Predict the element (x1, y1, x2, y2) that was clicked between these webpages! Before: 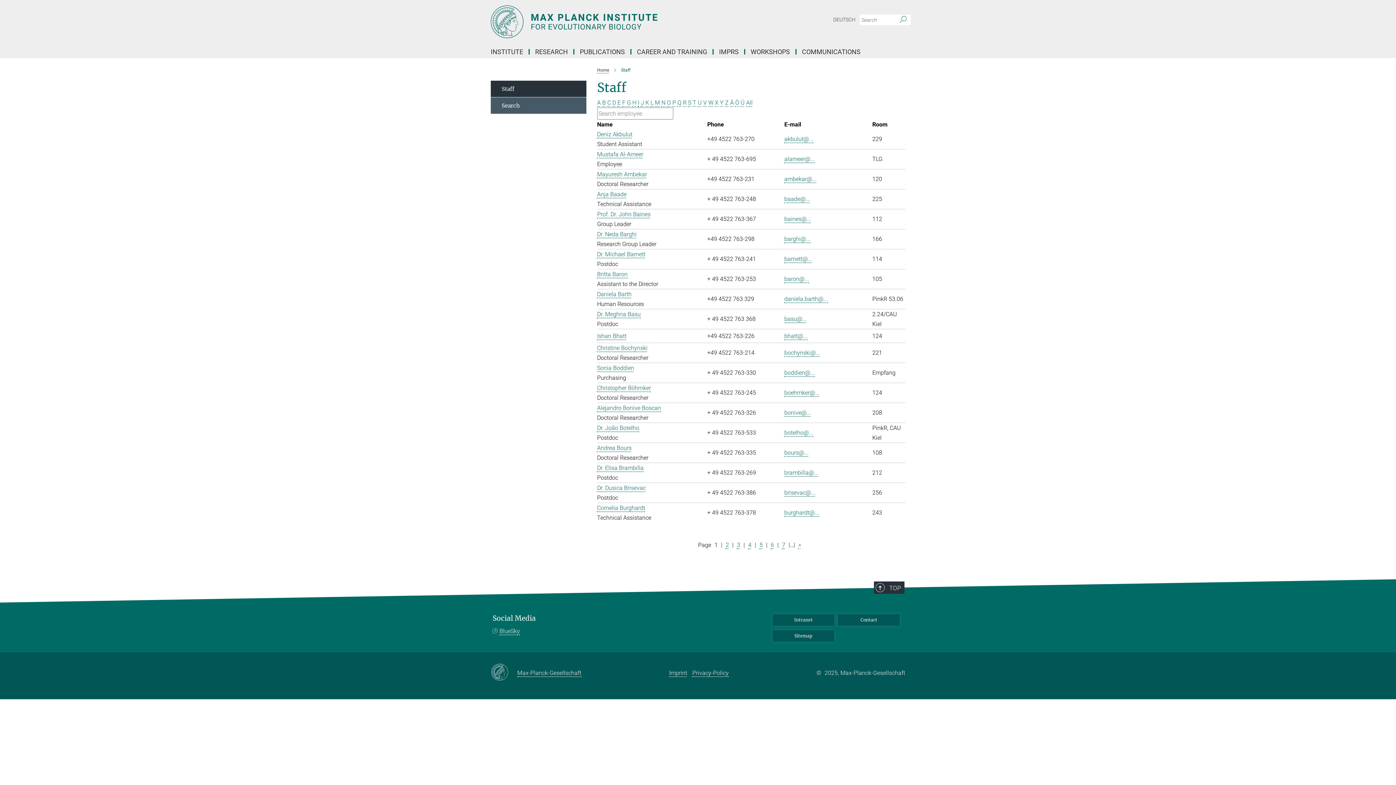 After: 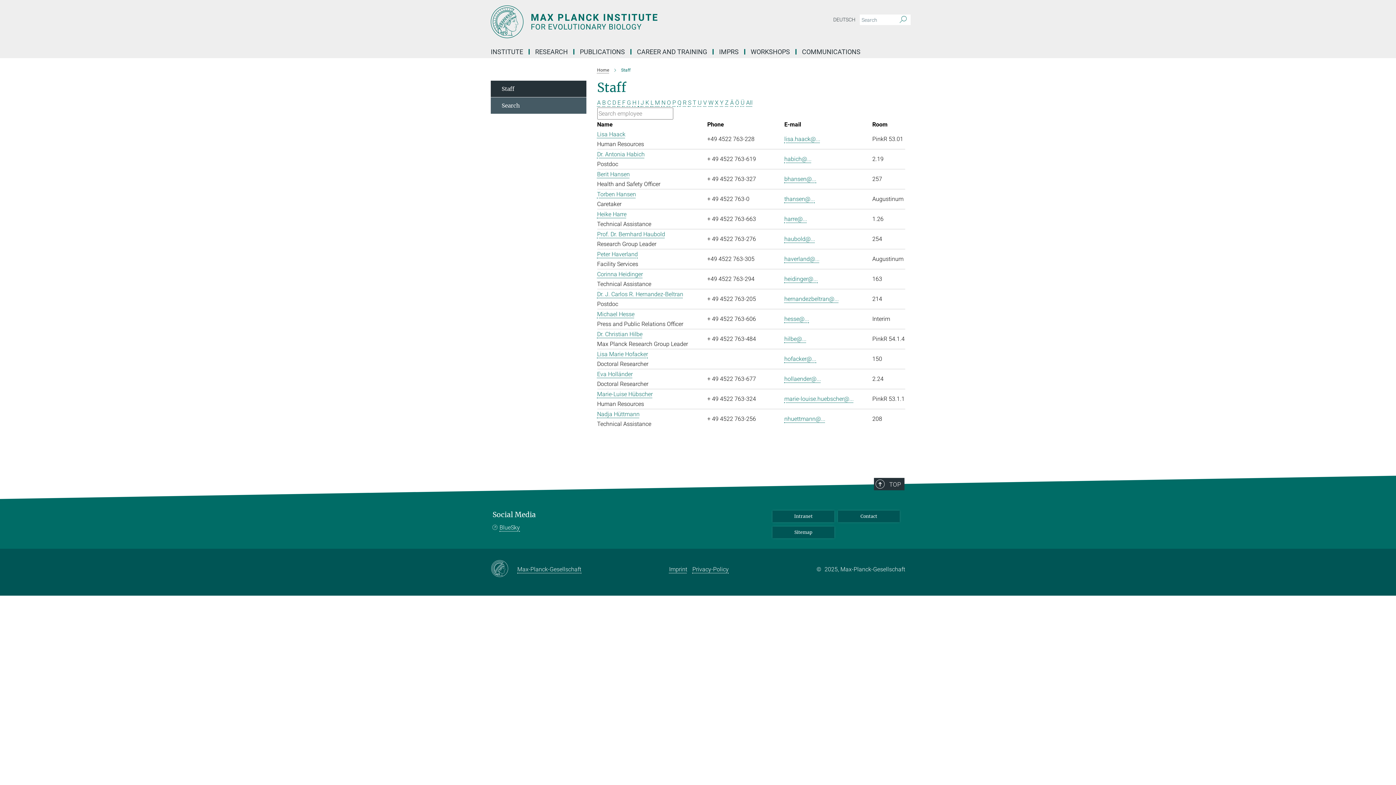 Action: bbox: (632, 99, 636, 106) label: H